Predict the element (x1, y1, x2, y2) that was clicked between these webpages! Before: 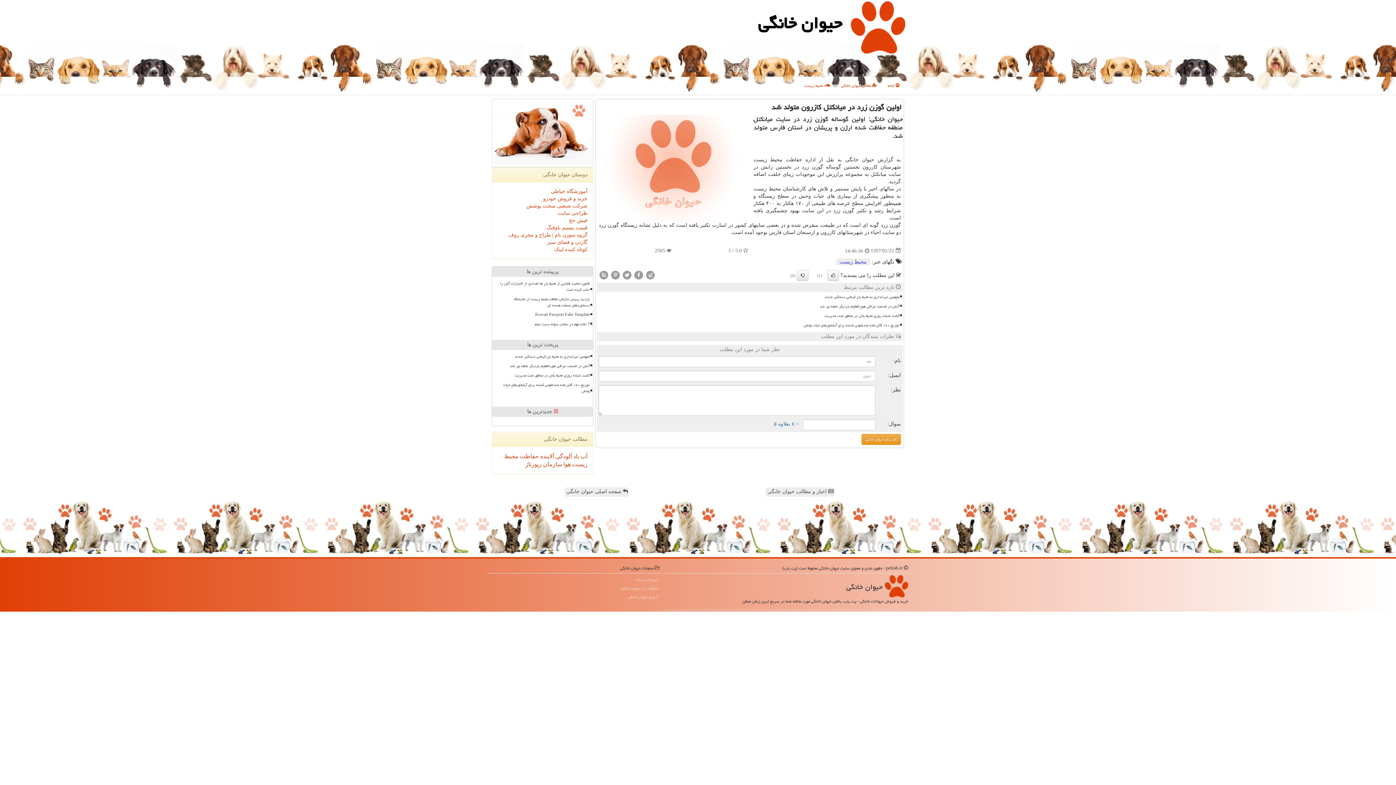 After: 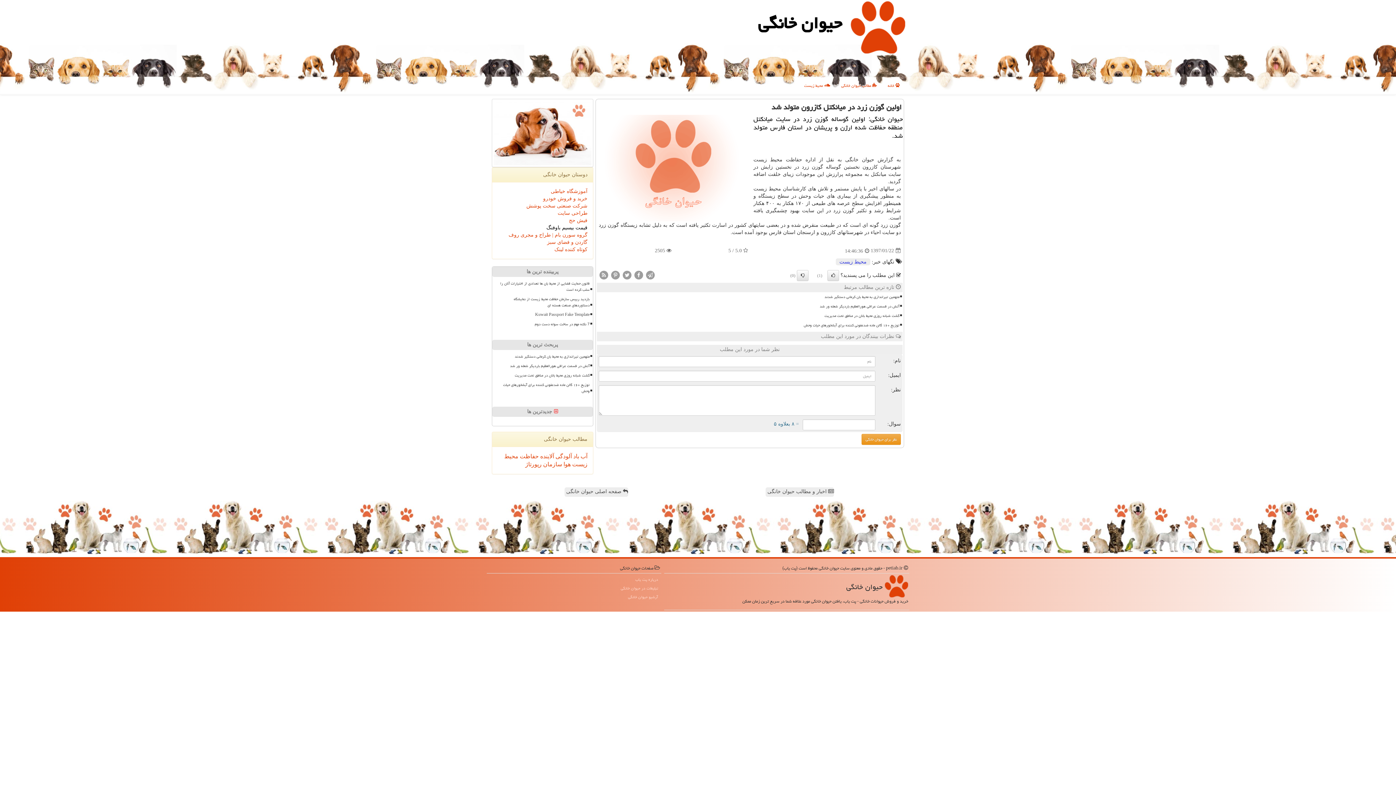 Action: label: قیمت بیسیم باوفنگ bbox: (546, 225, 587, 230)